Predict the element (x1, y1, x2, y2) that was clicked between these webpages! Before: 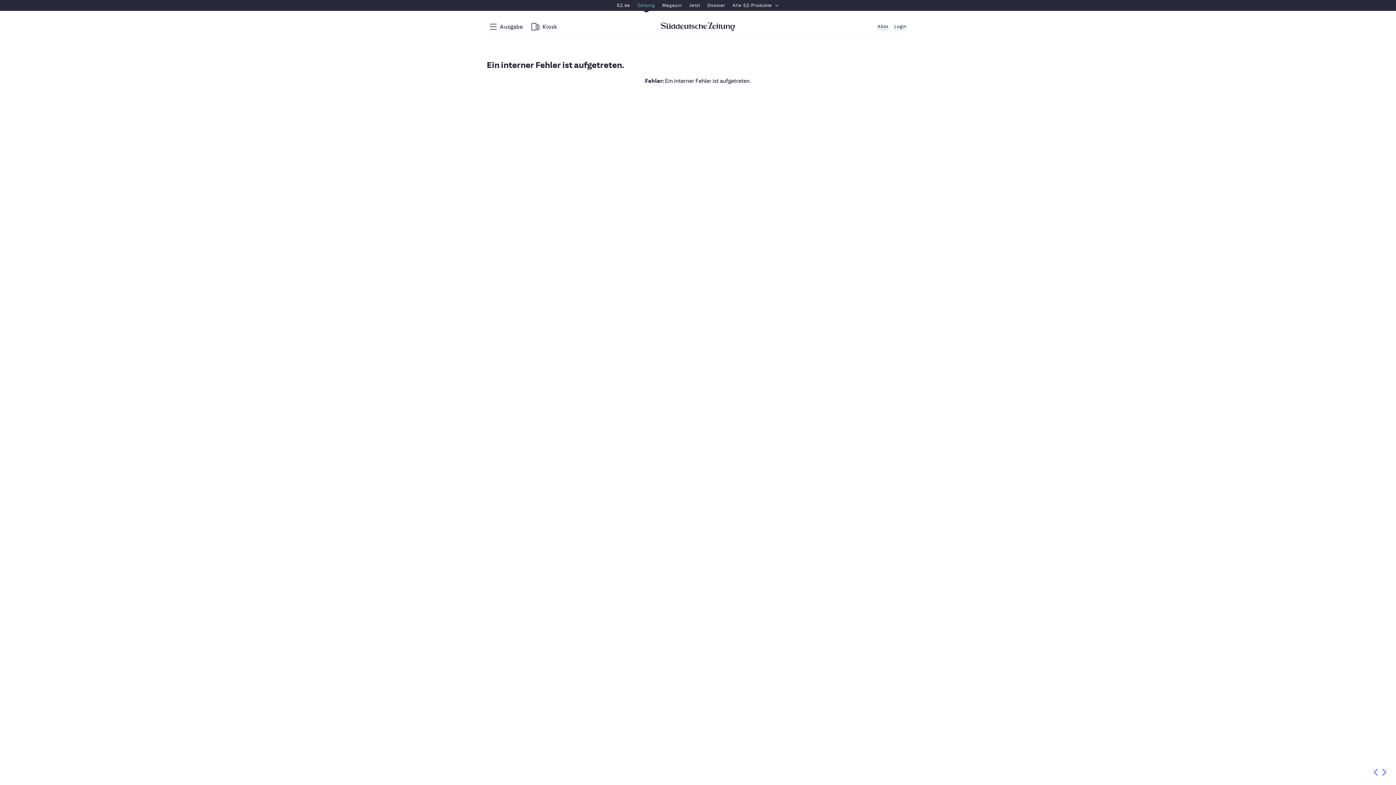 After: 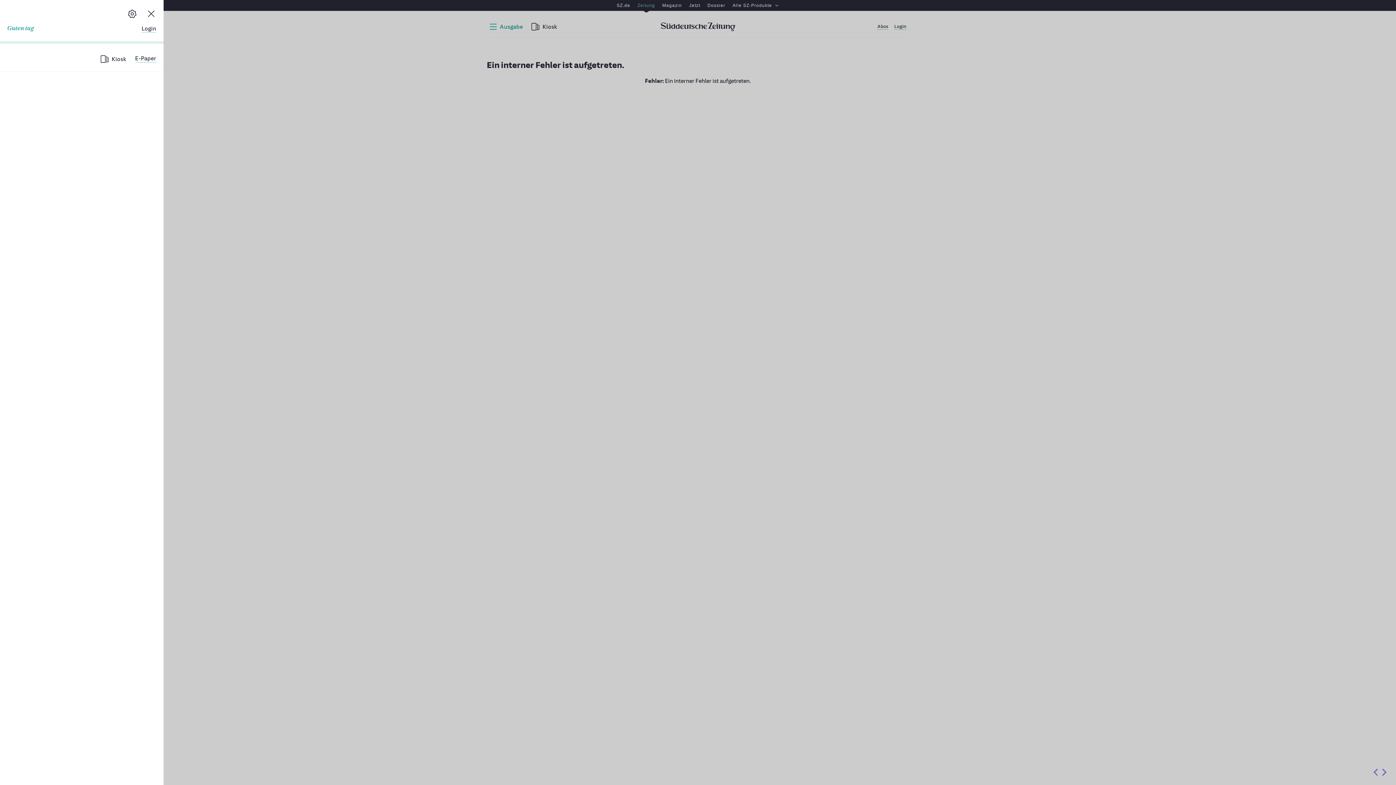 Action: label: Ausgabe bbox: (489, 23, 523, 29)